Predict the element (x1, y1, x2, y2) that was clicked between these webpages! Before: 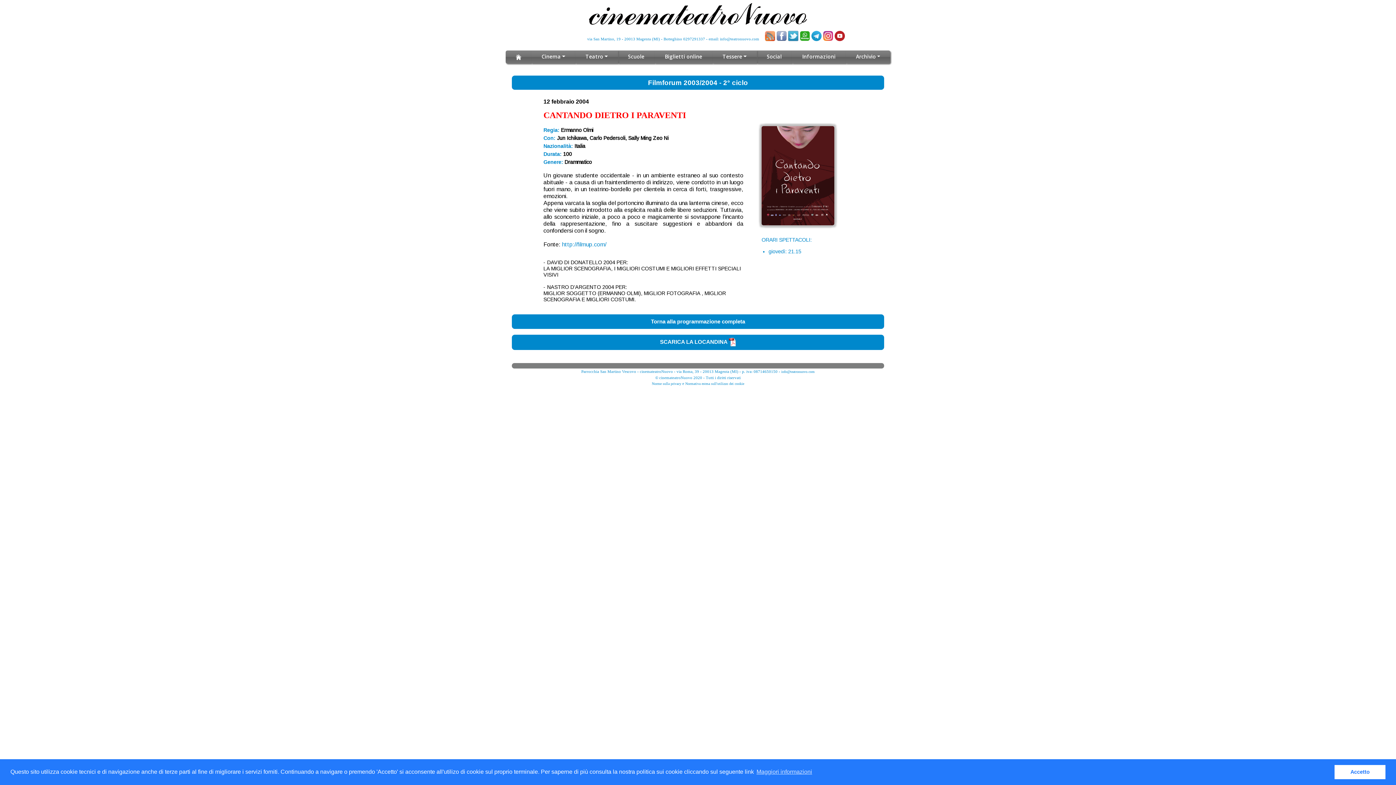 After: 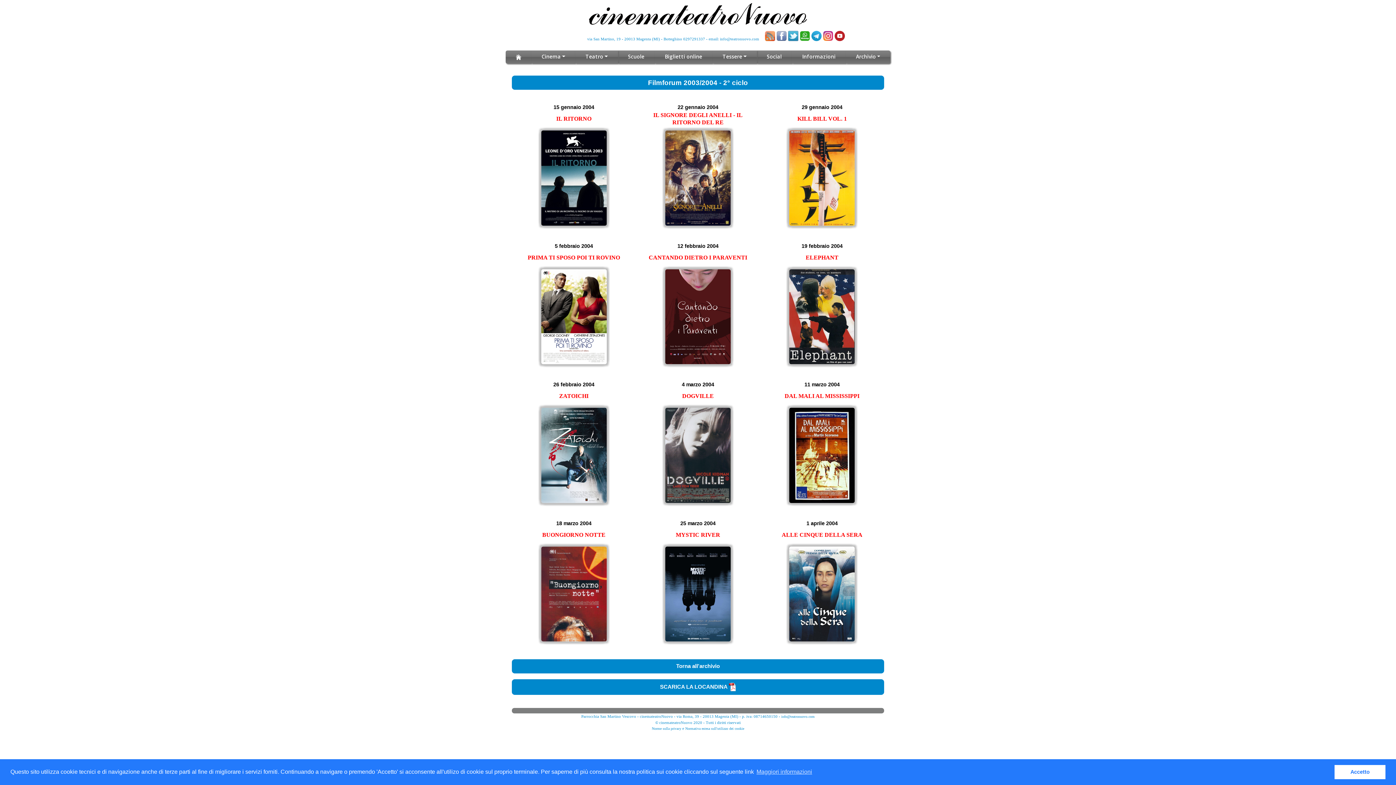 Action: bbox: (651, 318, 745, 324) label: Torna alla programmazione completa